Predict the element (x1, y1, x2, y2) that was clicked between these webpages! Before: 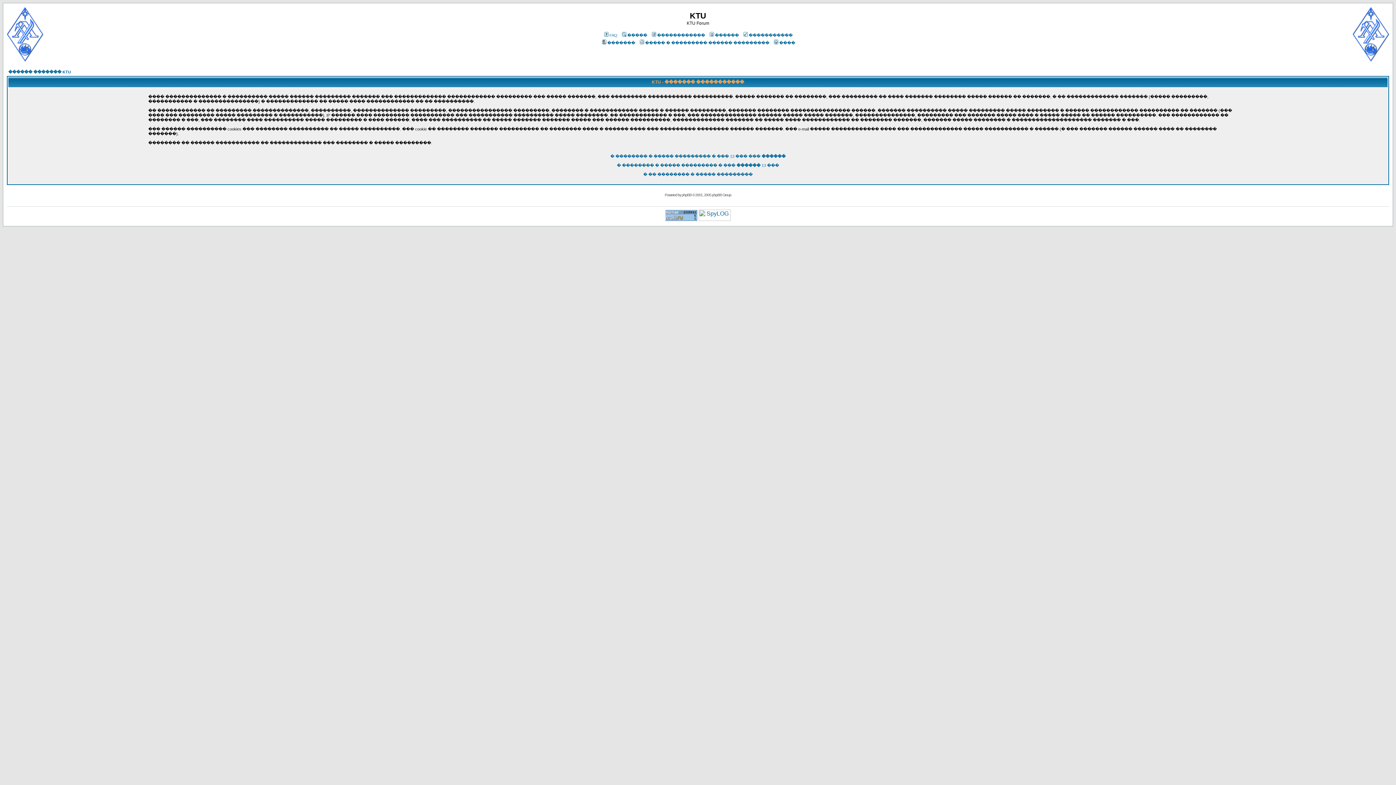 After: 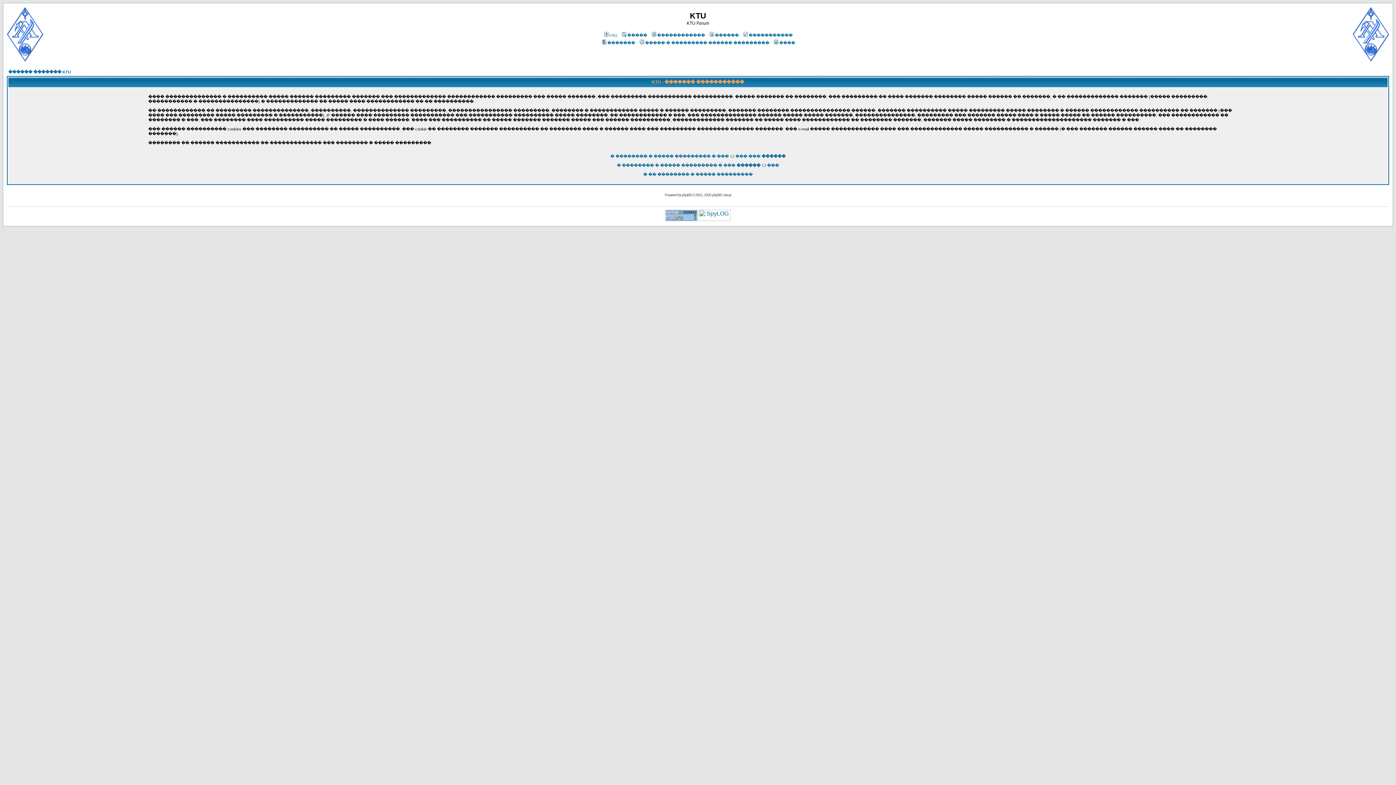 Action: bbox: (742, 33, 792, 37) label: �����������